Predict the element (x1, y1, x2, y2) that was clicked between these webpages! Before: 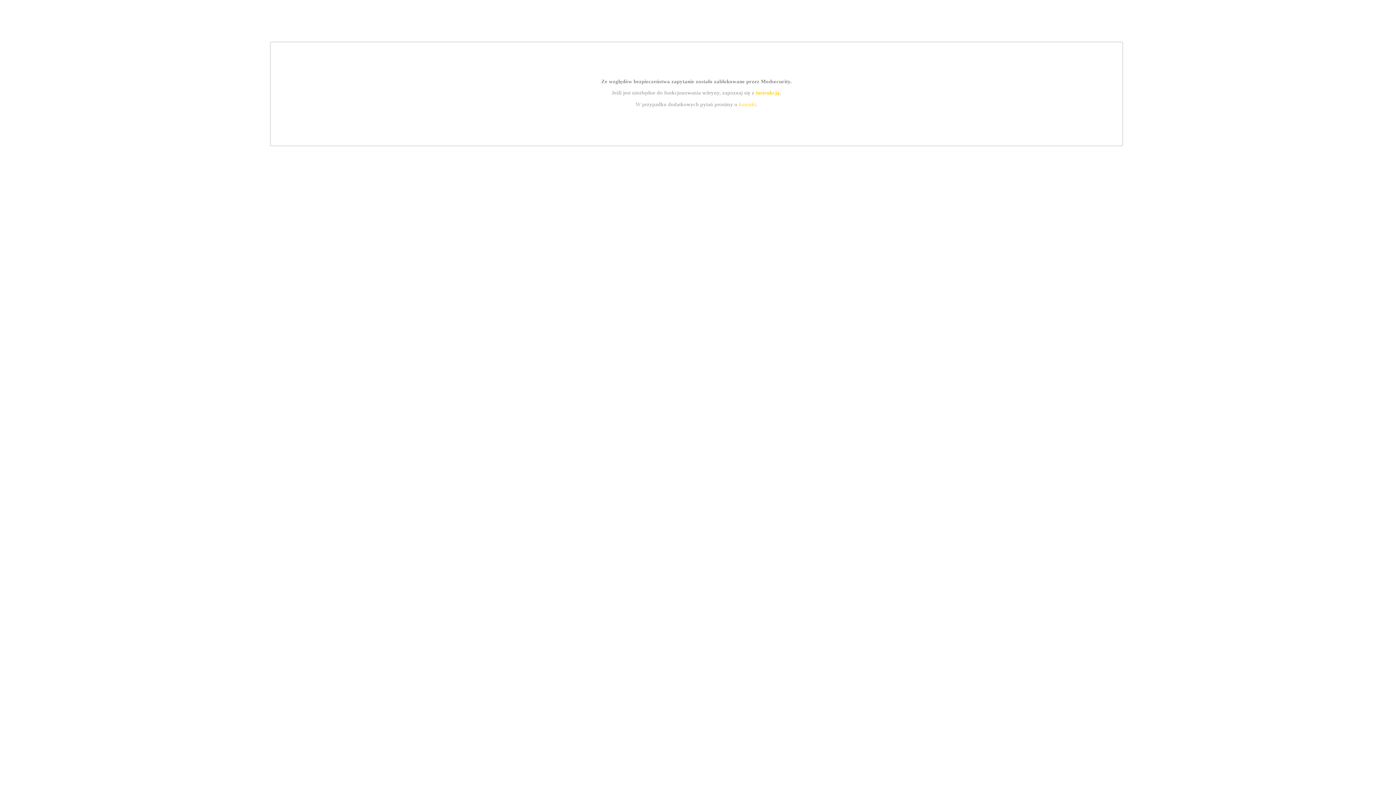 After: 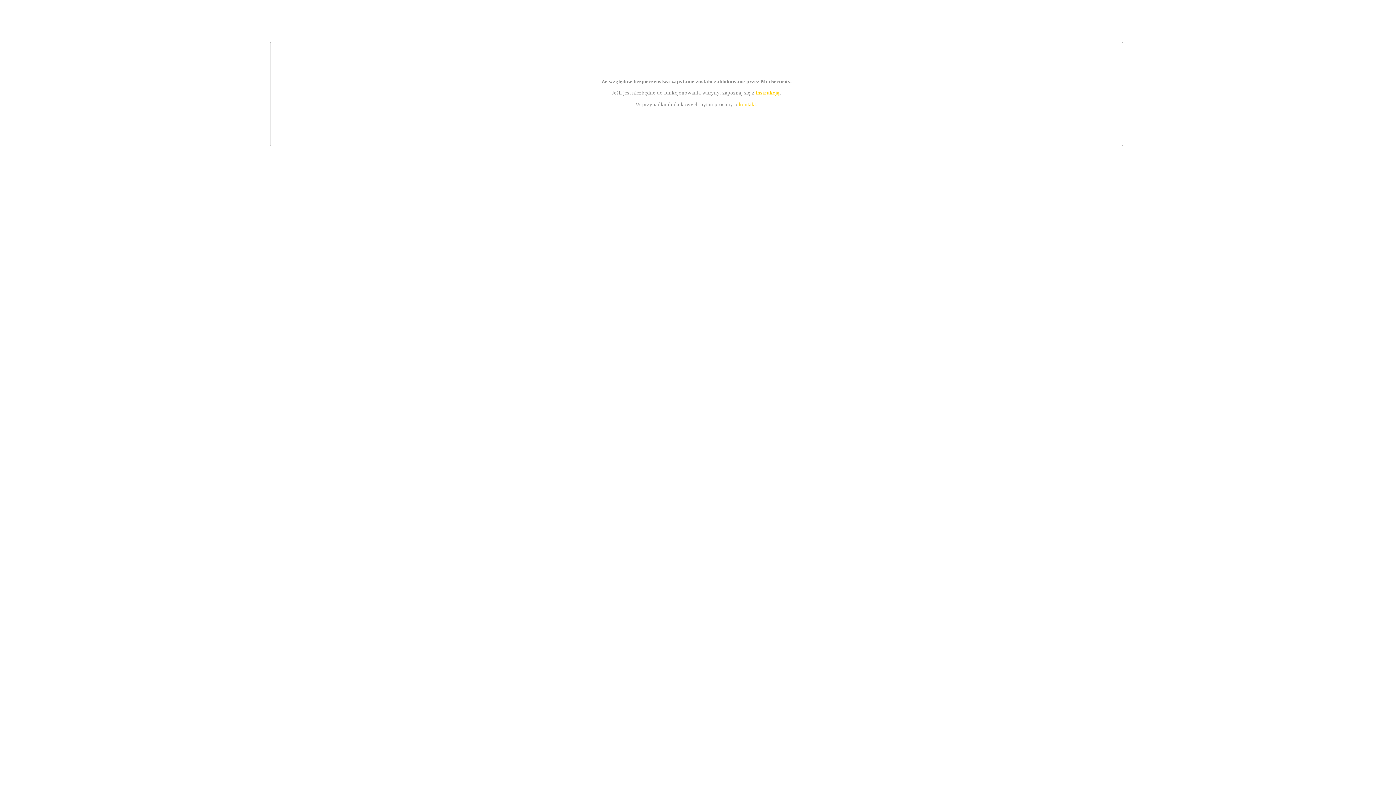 Action: label: kontakt bbox: (739, 101, 756, 107)